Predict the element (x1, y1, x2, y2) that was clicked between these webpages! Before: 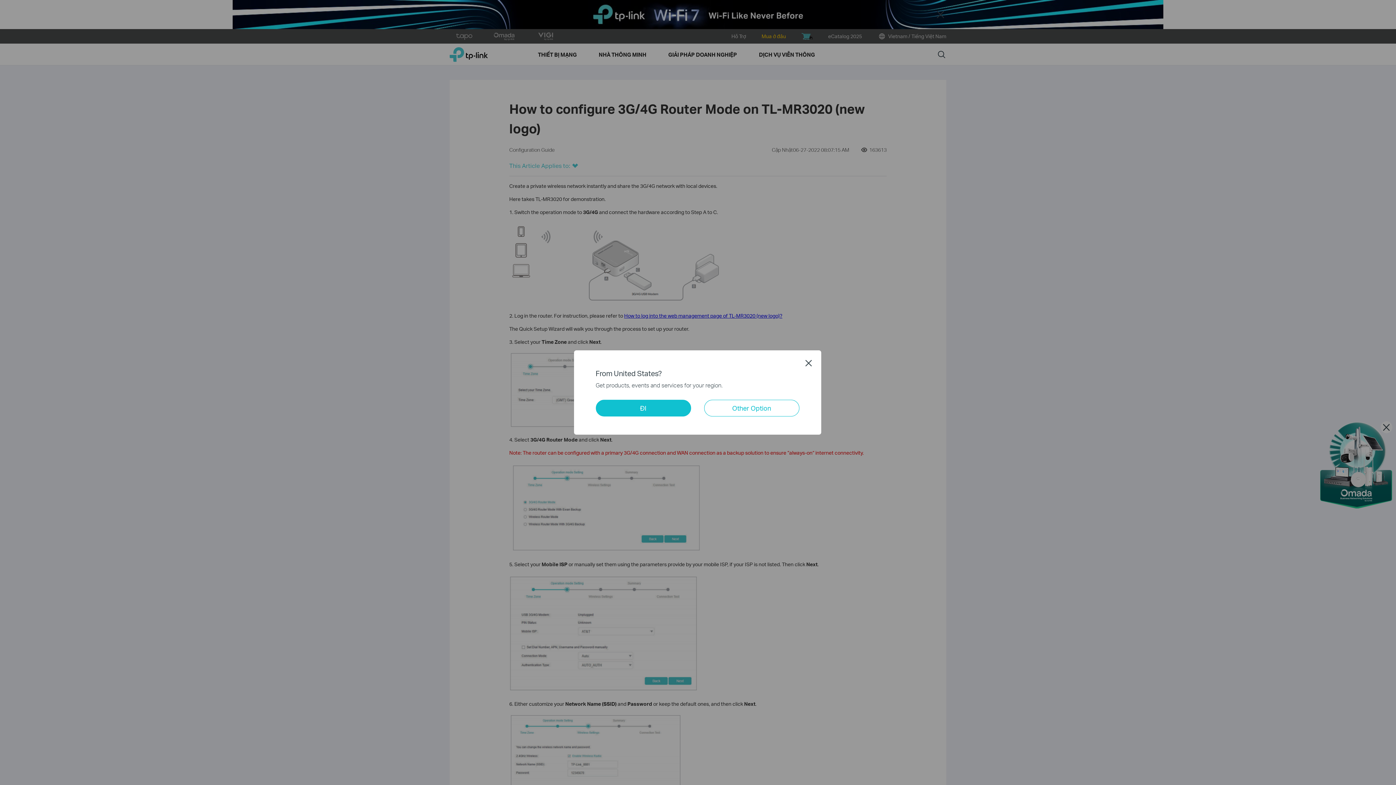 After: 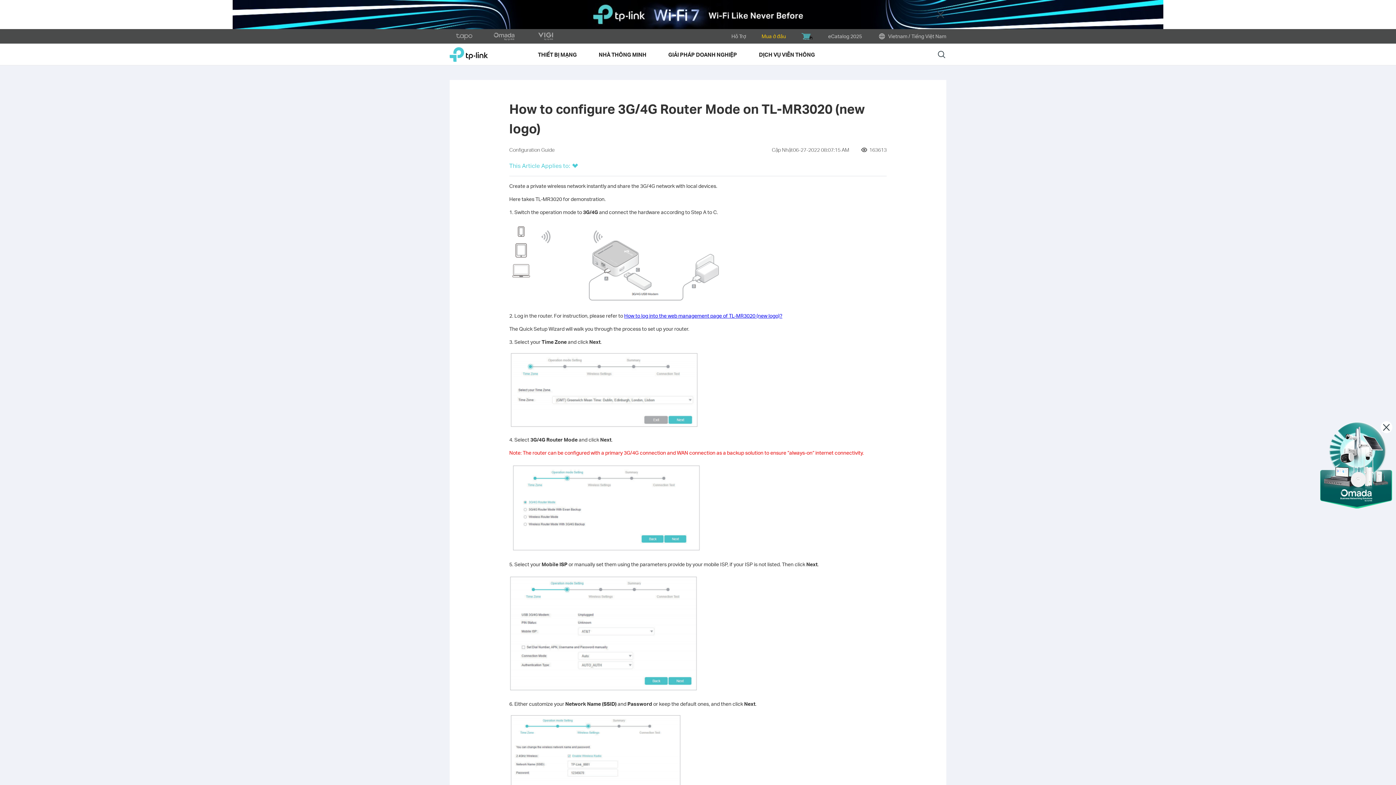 Action: bbox: (805, 359, 812, 366) label: Close